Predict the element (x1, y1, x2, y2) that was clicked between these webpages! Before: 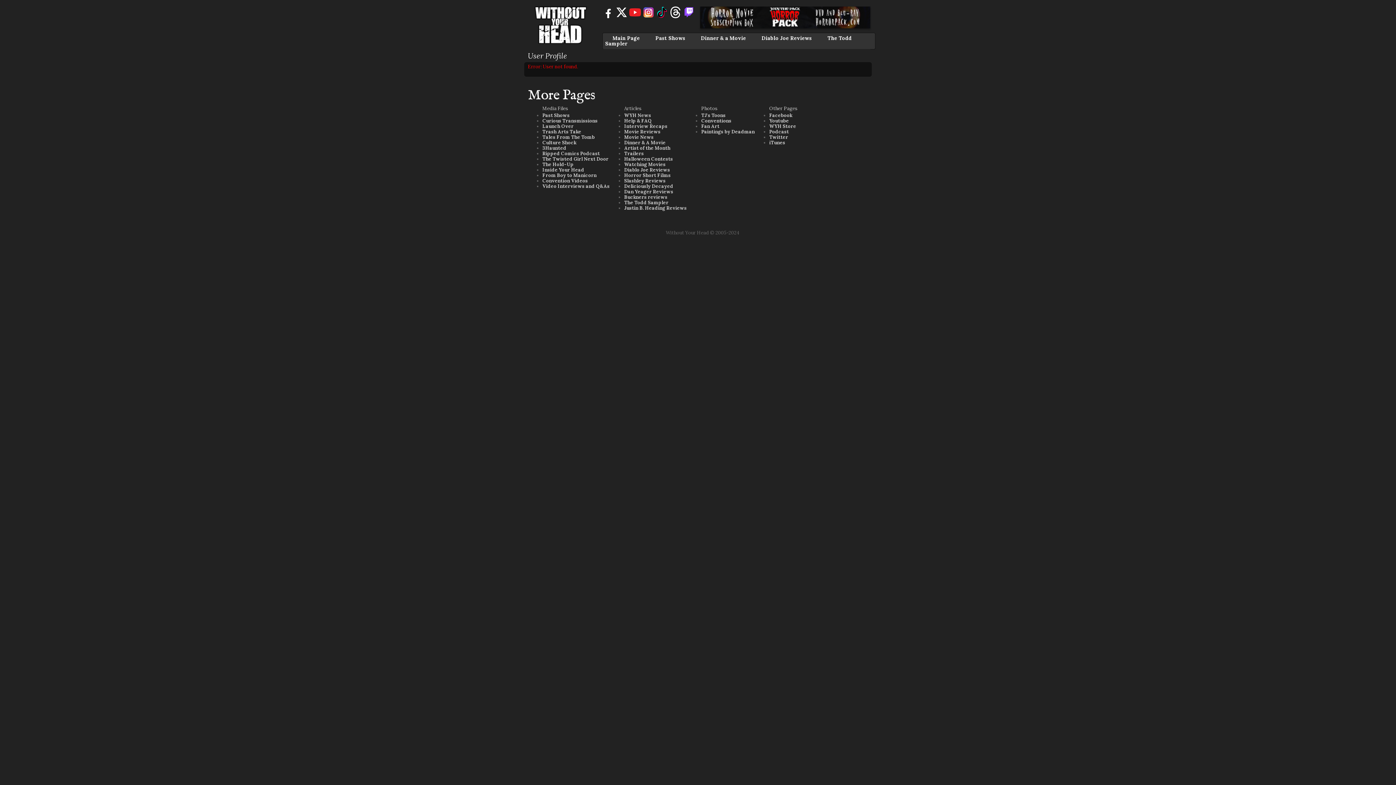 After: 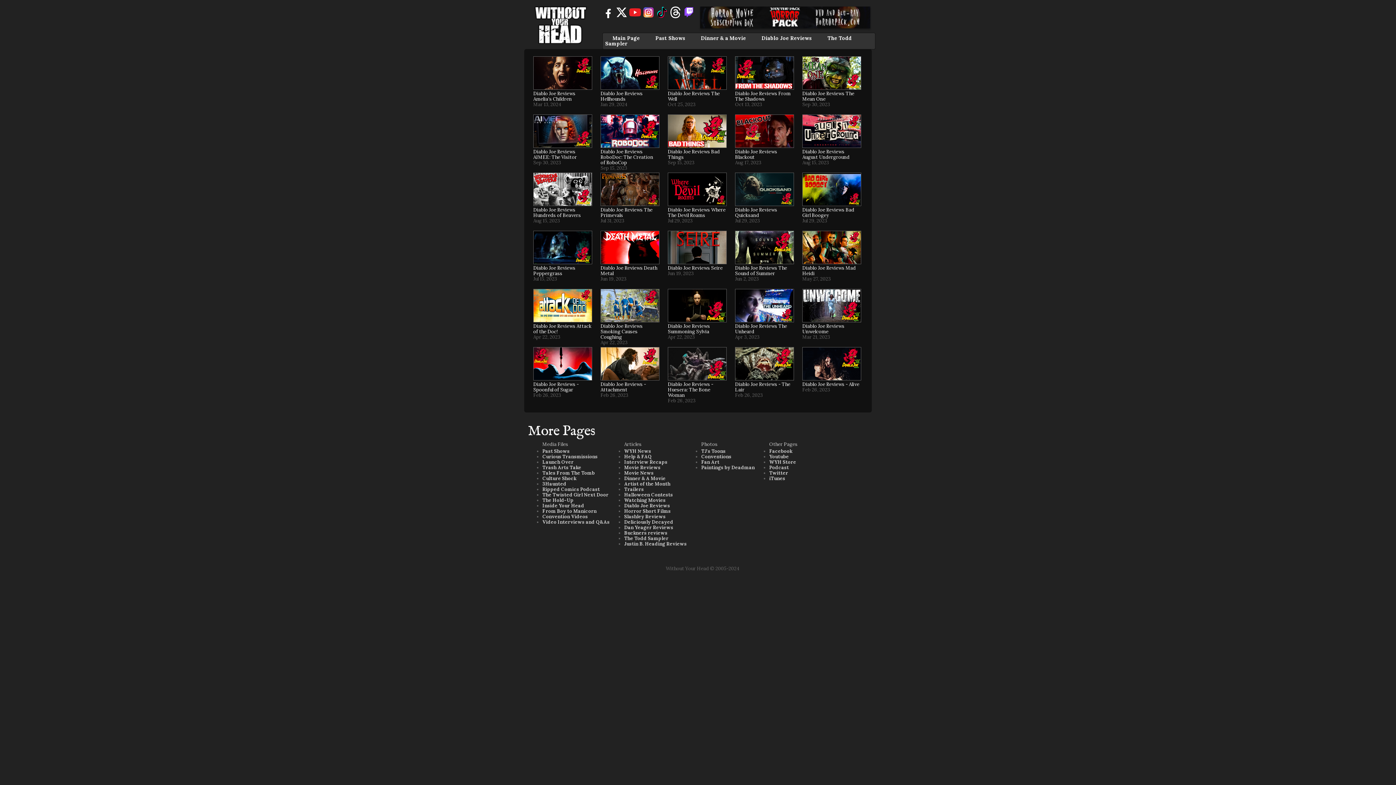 Action: bbox: (761, 34, 812, 41) label: Diablo Joe Reviews